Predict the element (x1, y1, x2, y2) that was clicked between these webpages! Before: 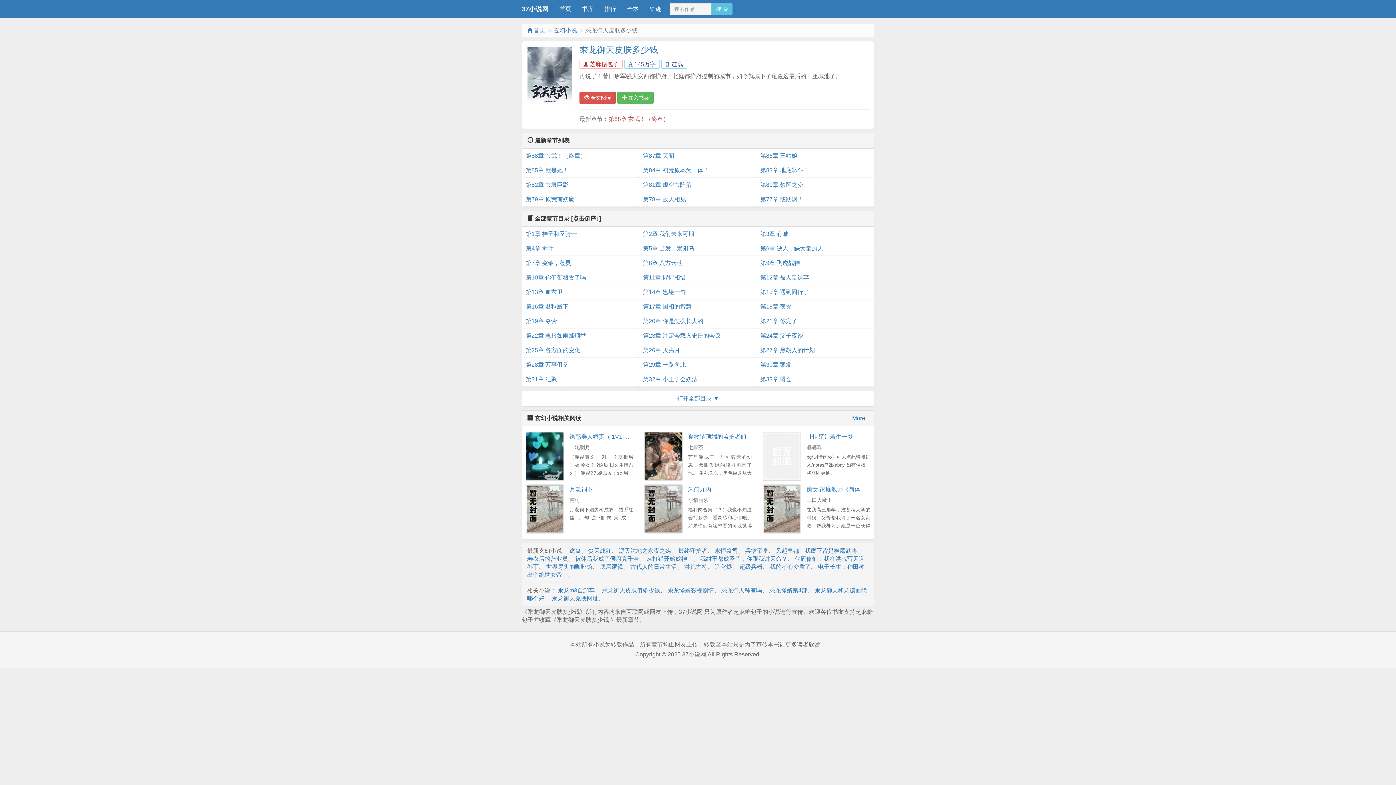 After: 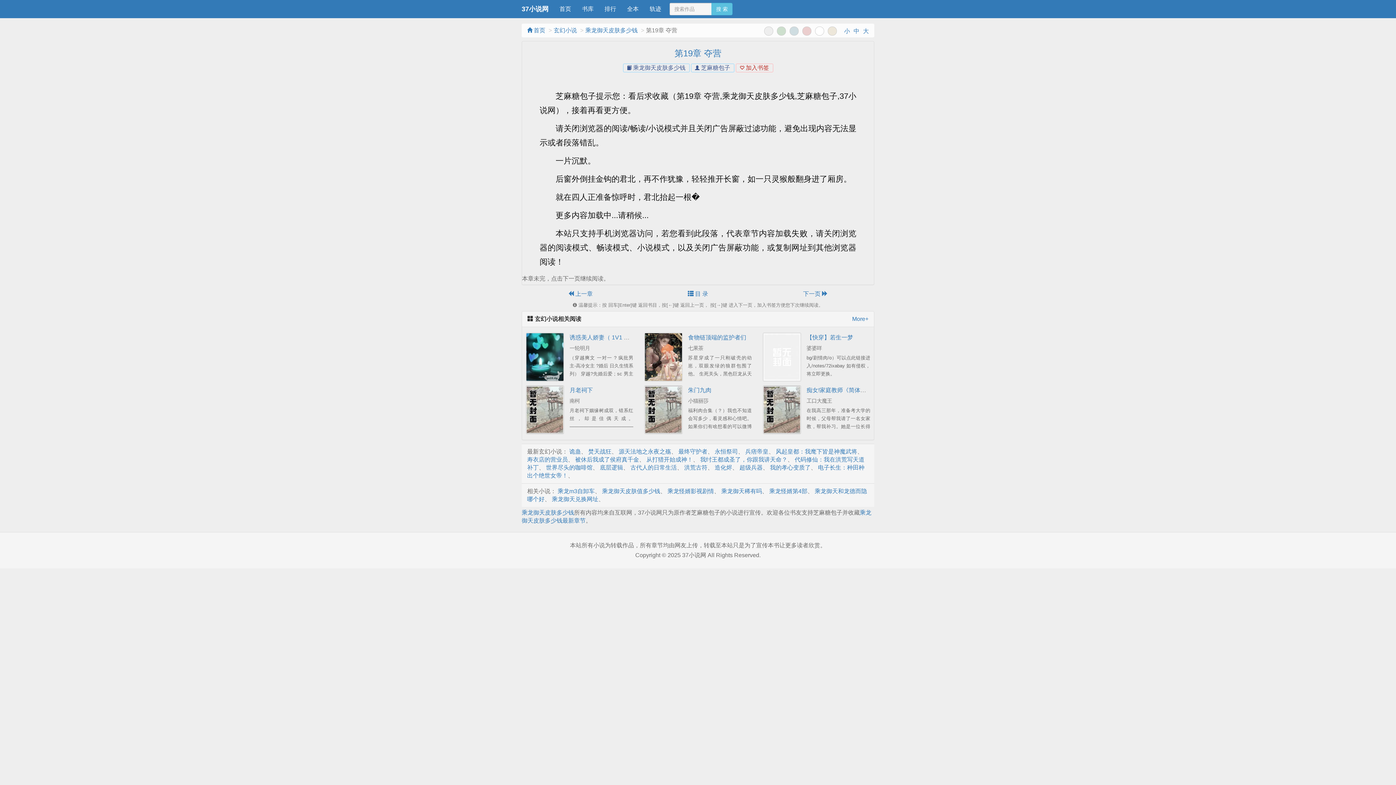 Action: label: 第19章 夺营 bbox: (525, 314, 635, 328)